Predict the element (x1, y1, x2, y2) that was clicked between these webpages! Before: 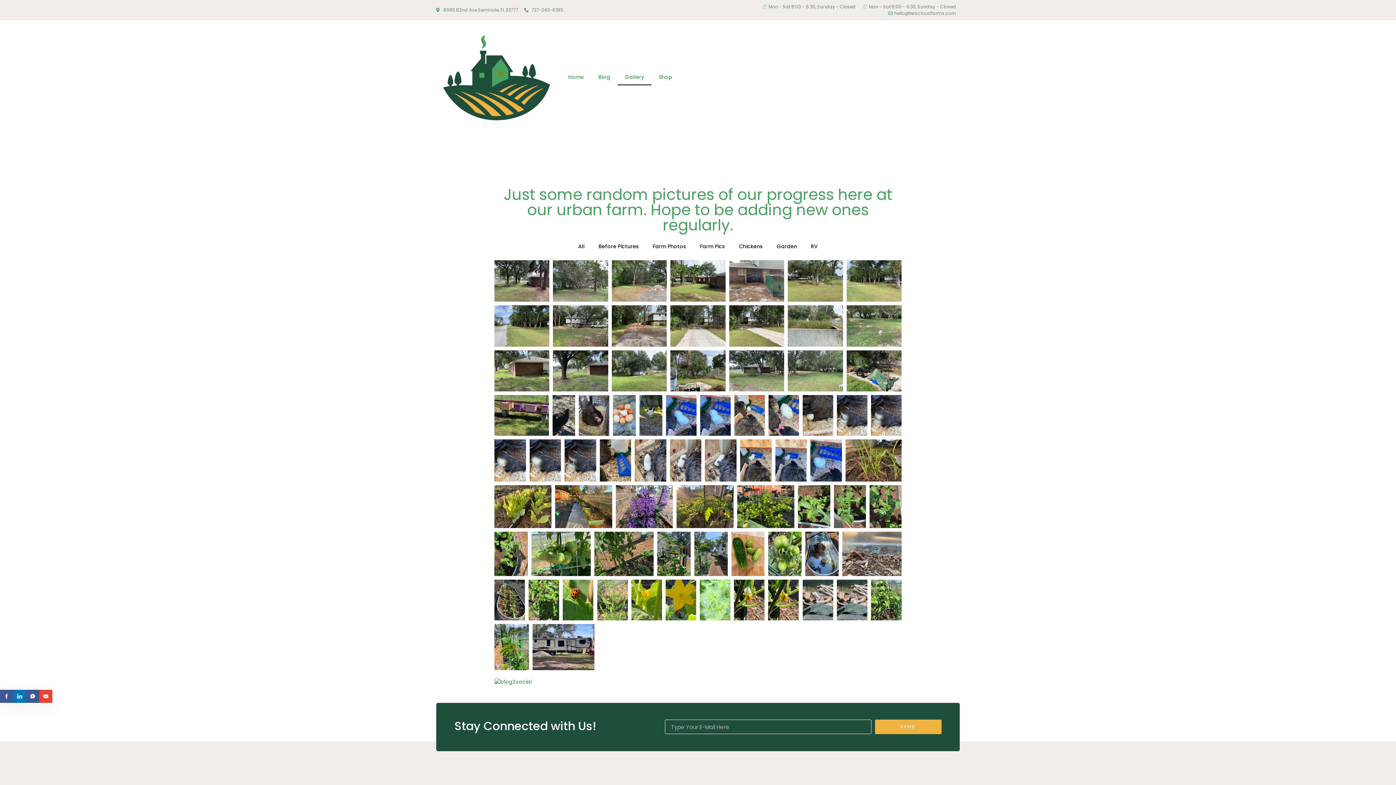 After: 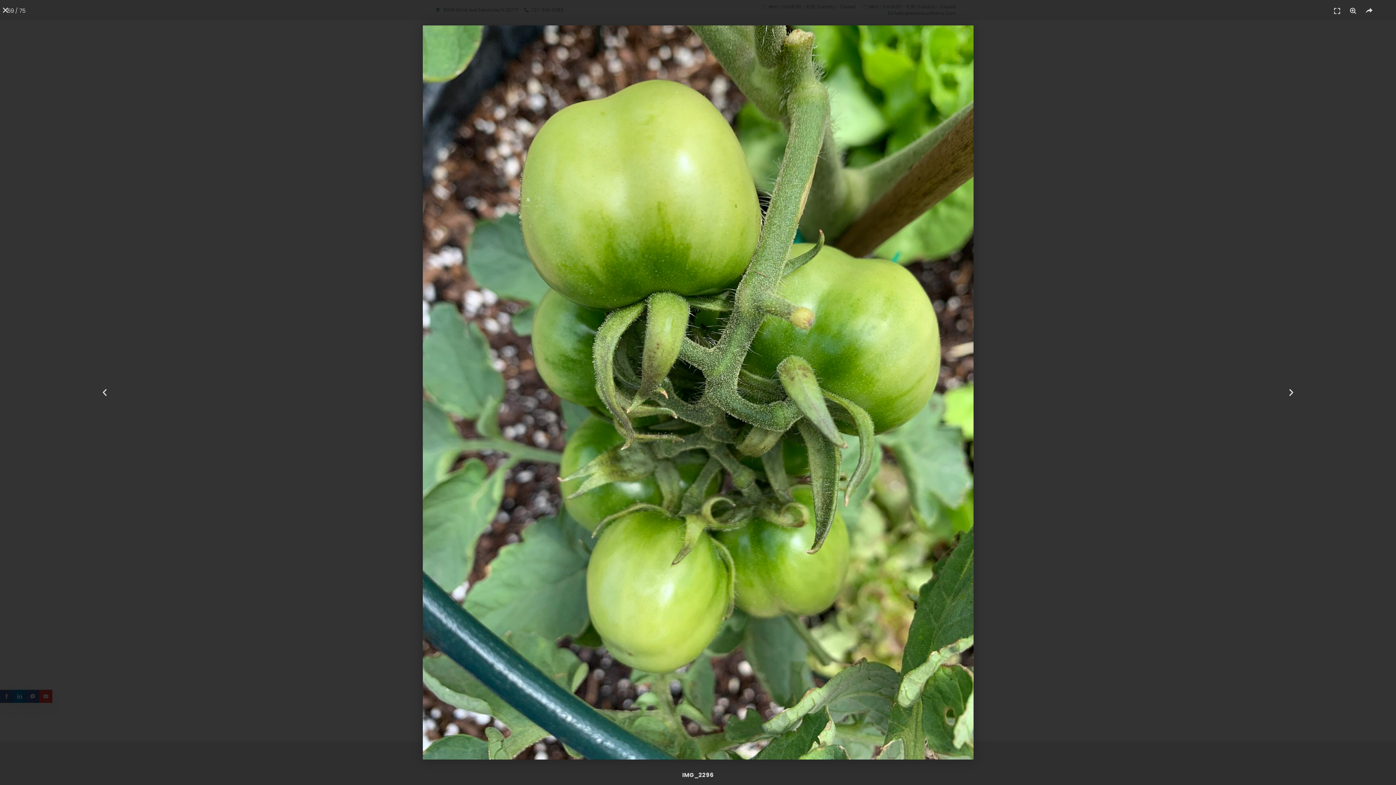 Action: bbox: (768, 531, 801, 576)